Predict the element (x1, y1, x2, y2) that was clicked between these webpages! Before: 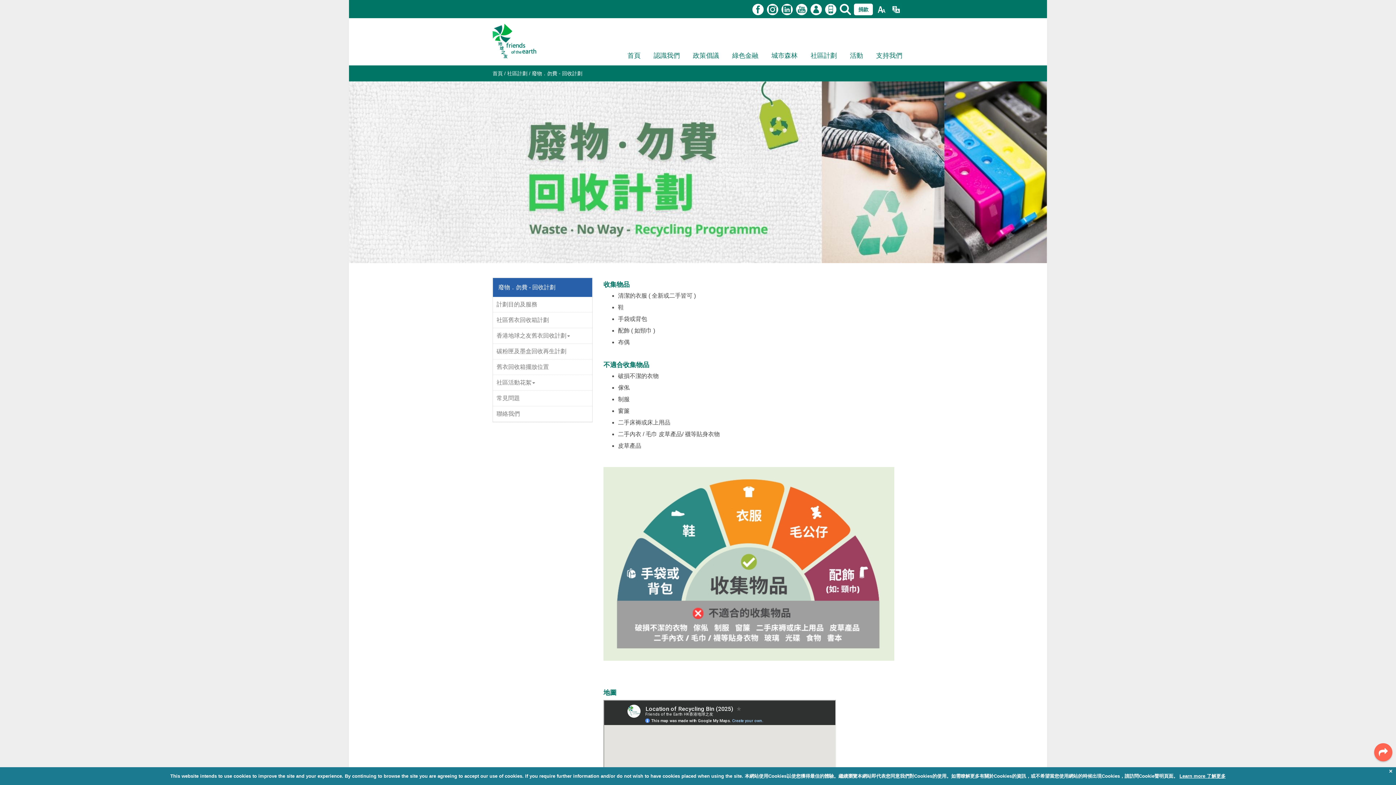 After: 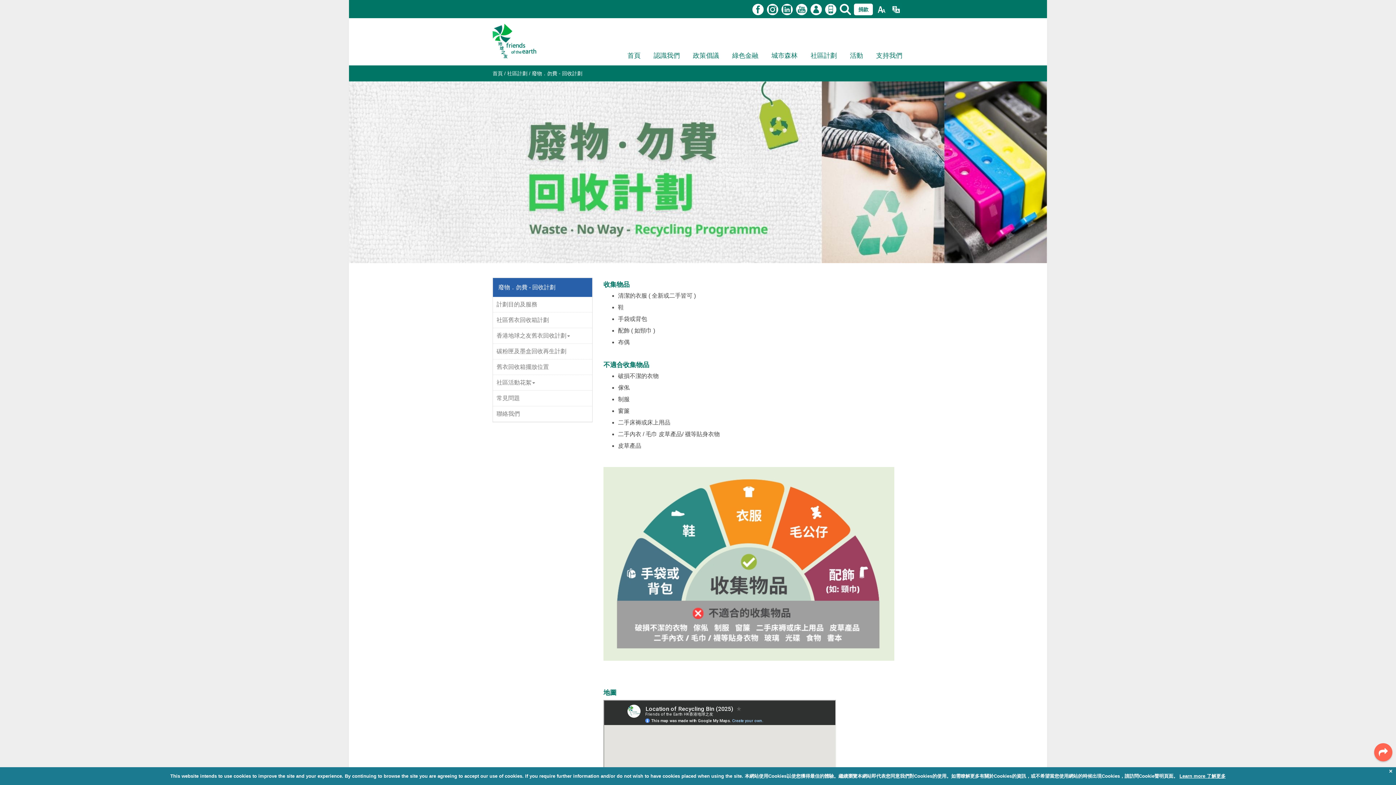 Action: bbox: (752, 5, 764, 12)